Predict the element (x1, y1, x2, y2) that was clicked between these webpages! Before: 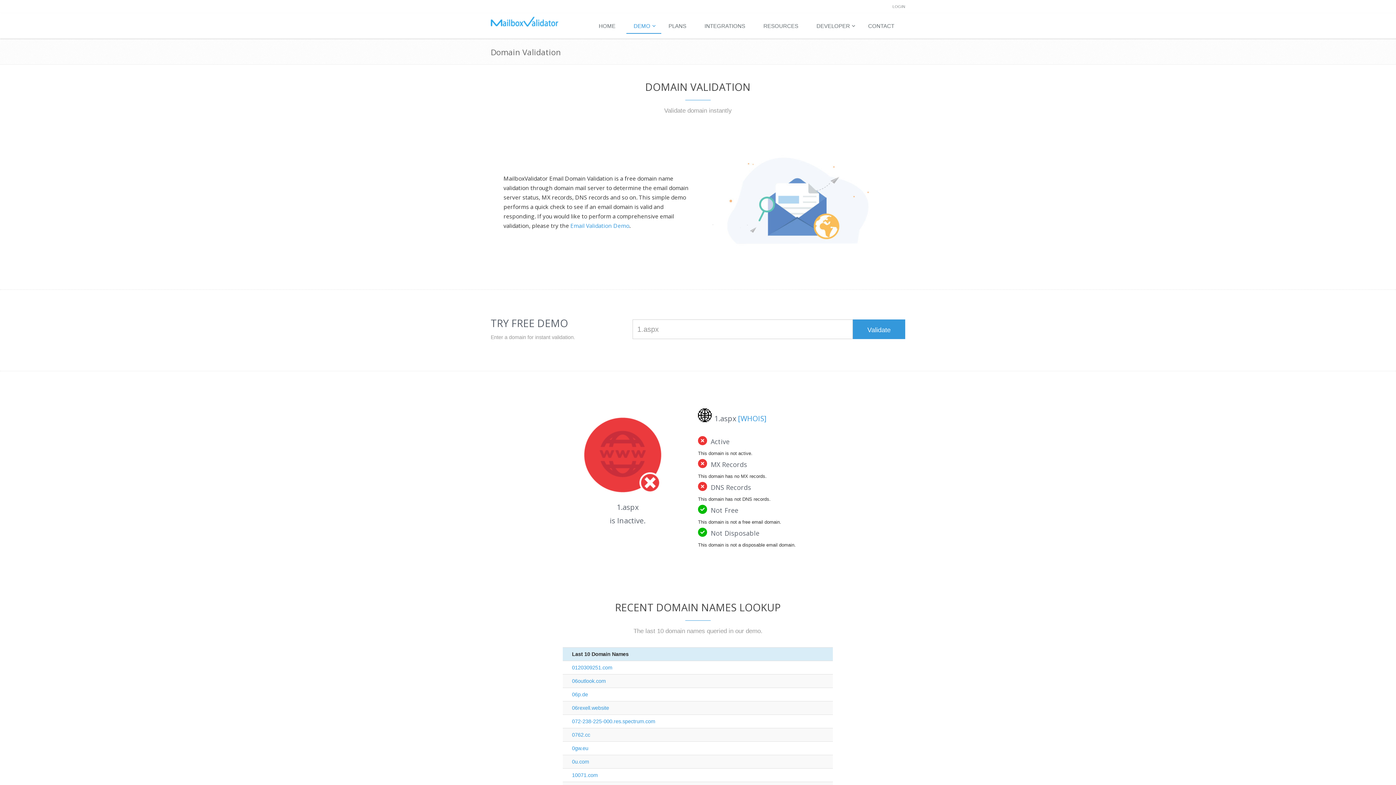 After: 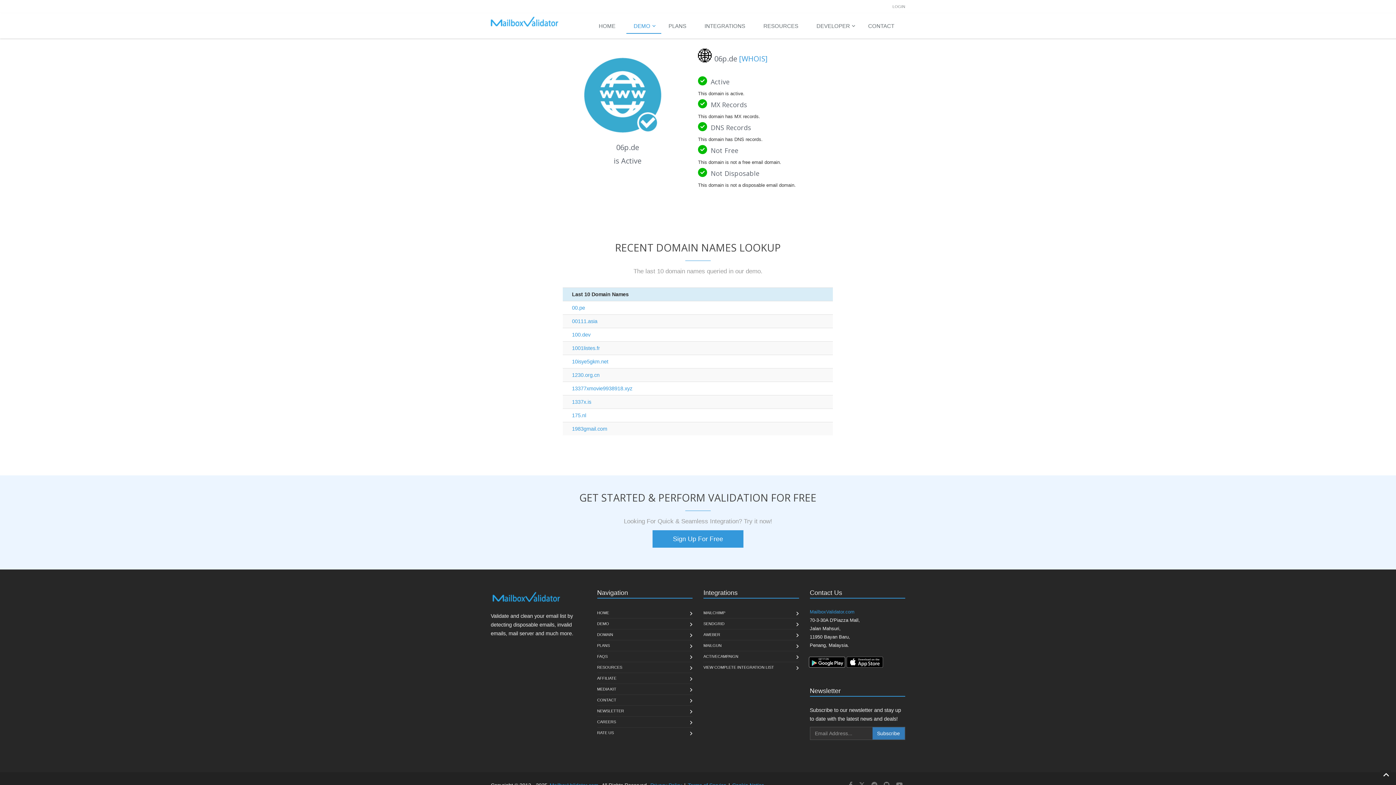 Action: bbox: (572, 691, 588, 697) label: 06p.de